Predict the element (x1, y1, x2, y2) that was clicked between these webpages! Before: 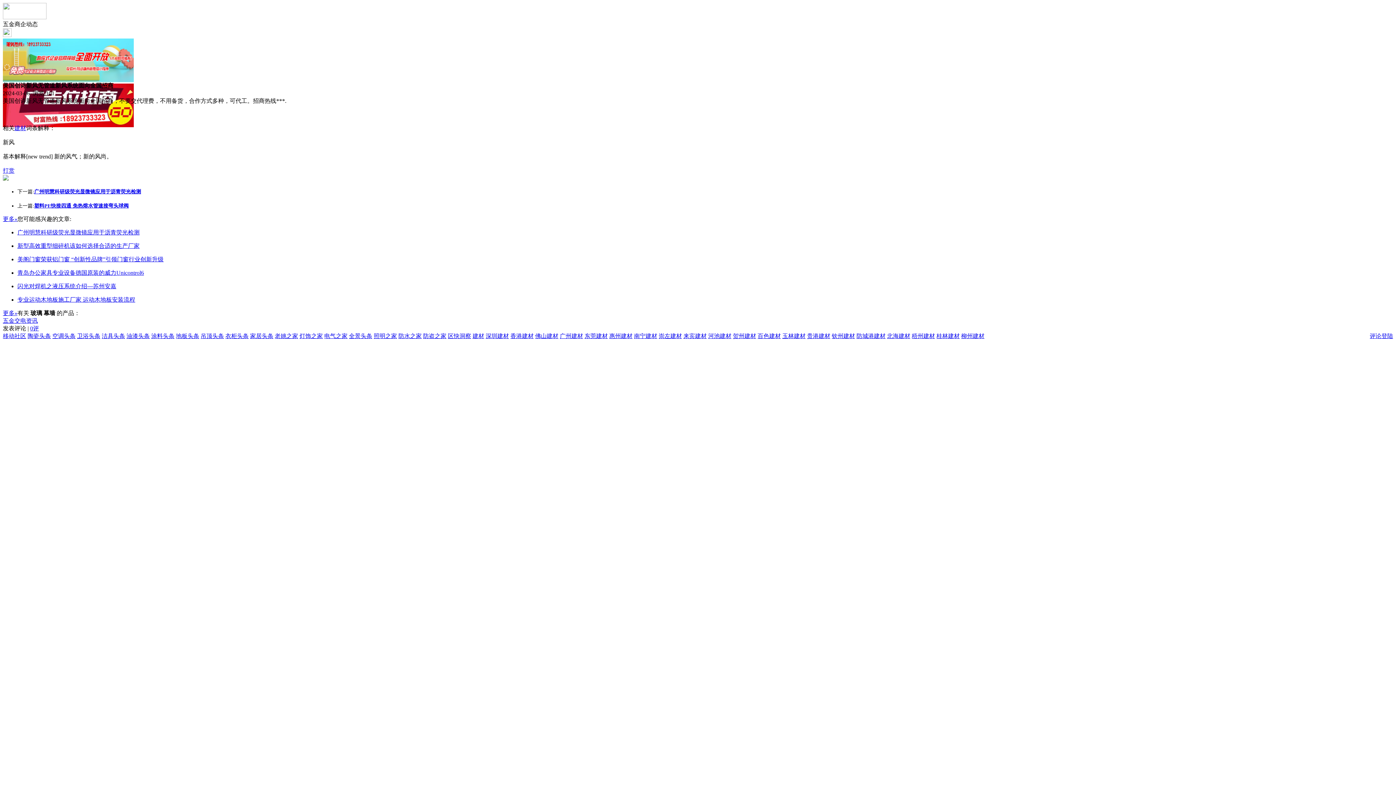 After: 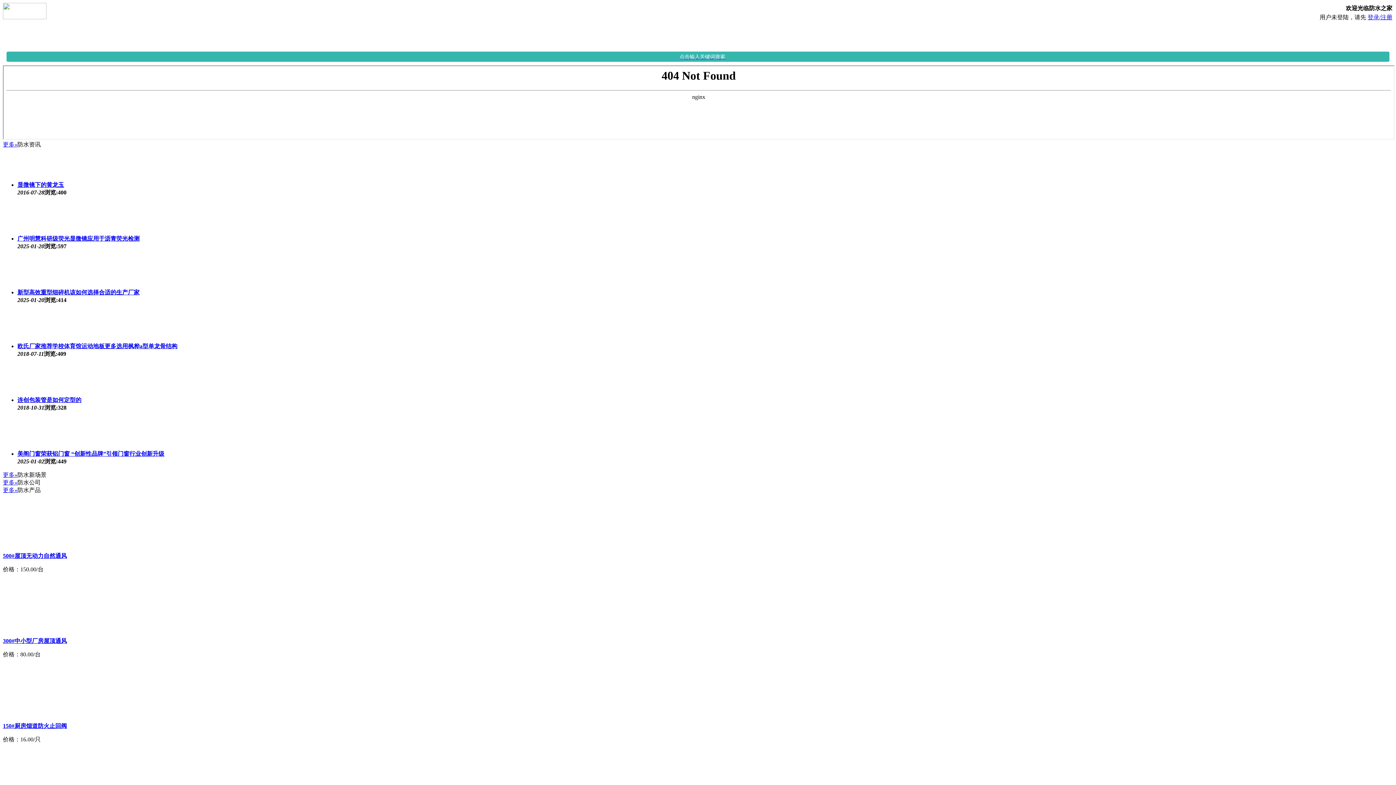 Action: bbox: (398, 333, 421, 339) label: 防水之家